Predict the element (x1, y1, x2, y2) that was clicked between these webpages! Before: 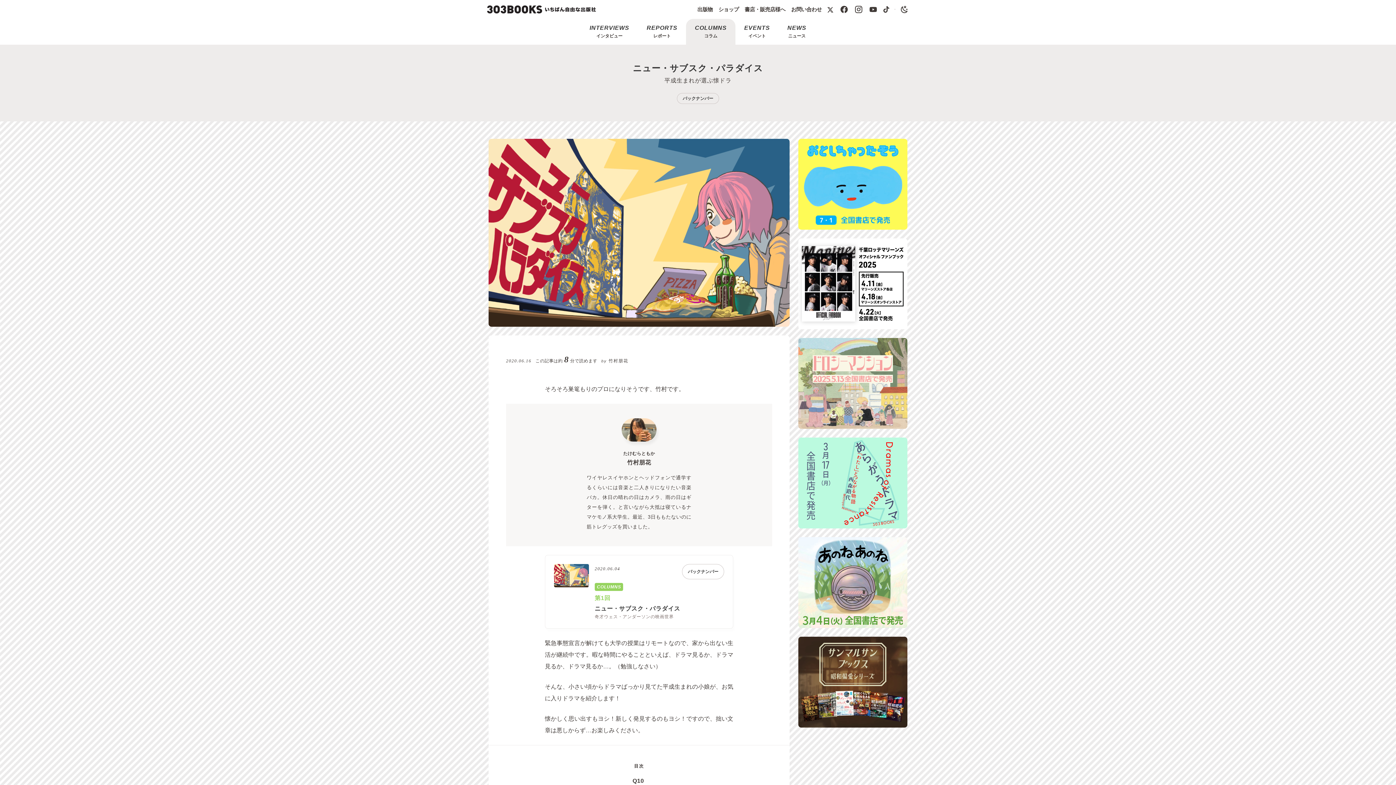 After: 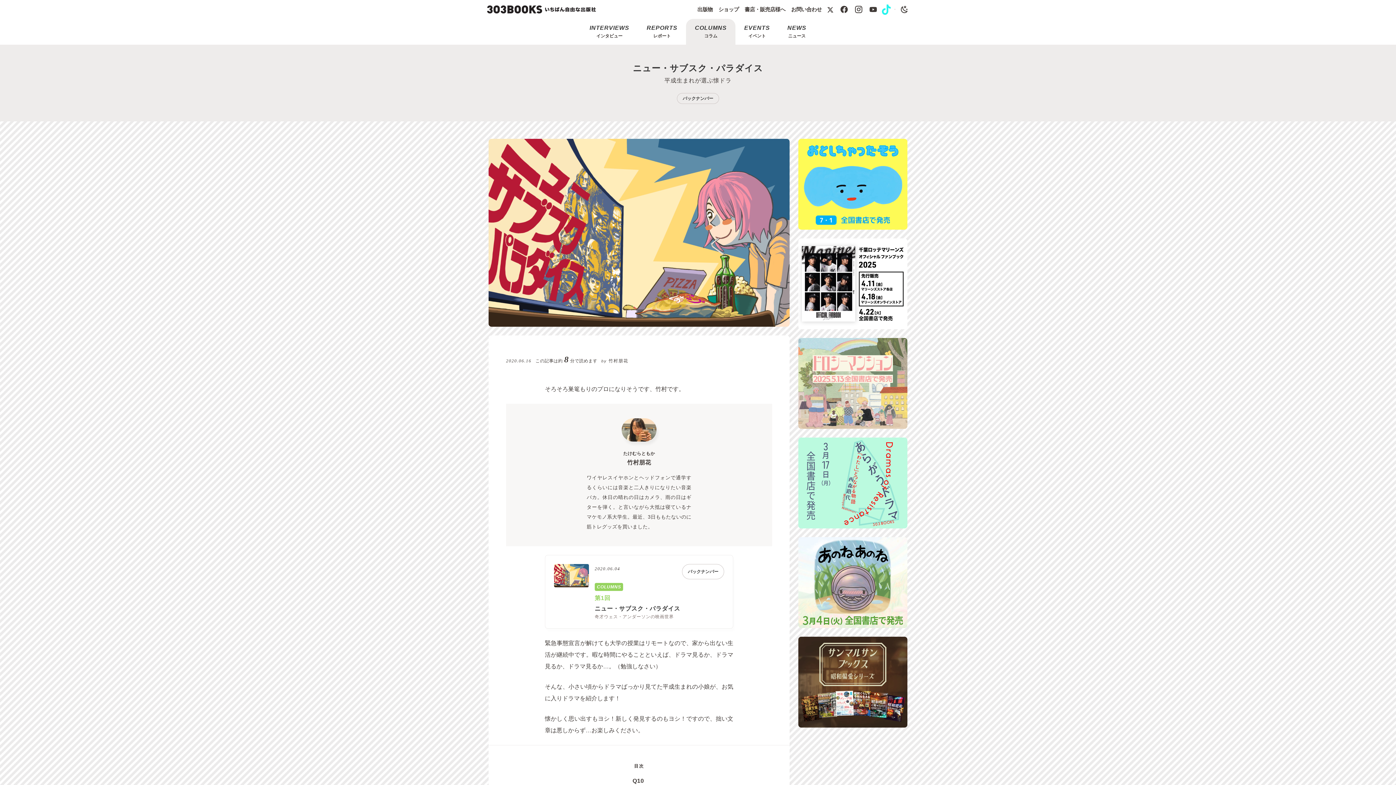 Action: bbox: (880, 0, 892, 18)